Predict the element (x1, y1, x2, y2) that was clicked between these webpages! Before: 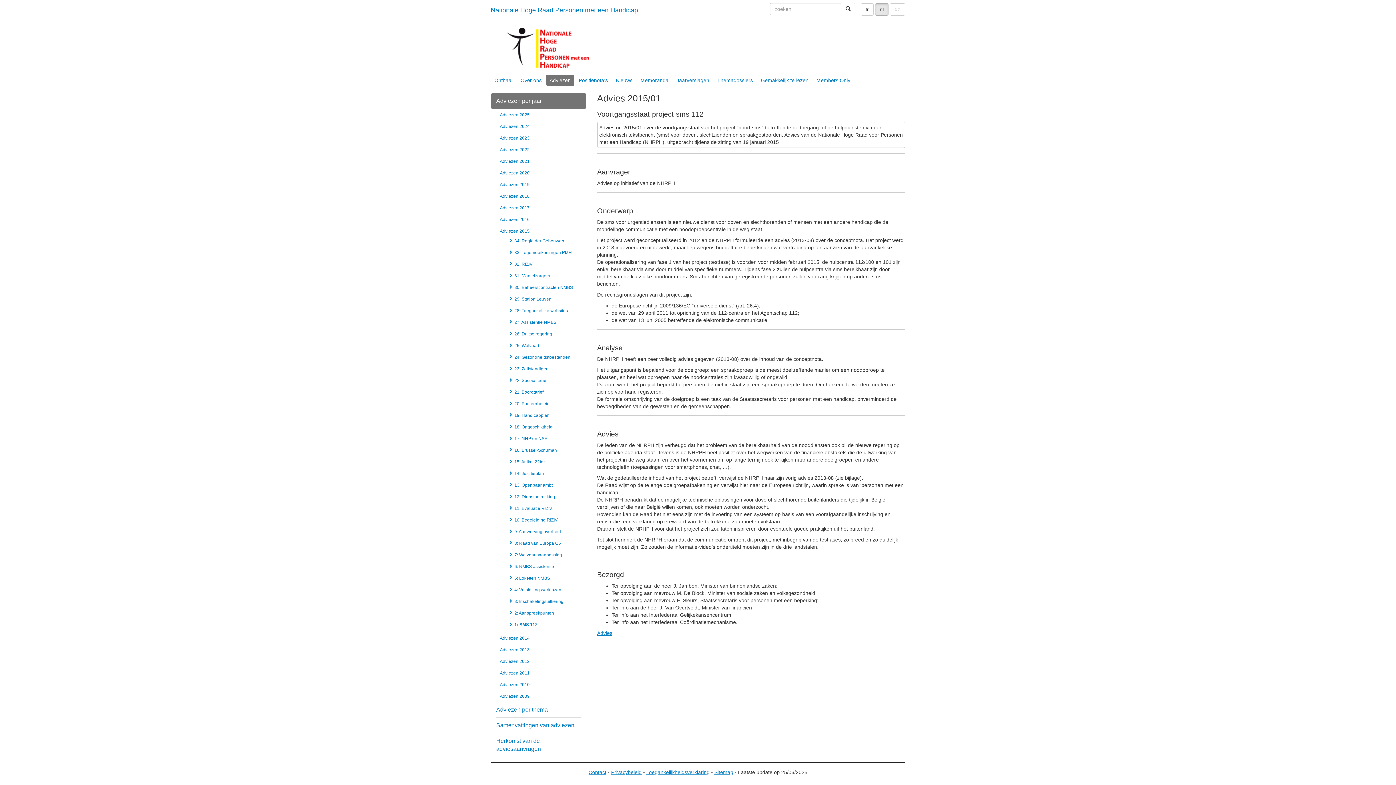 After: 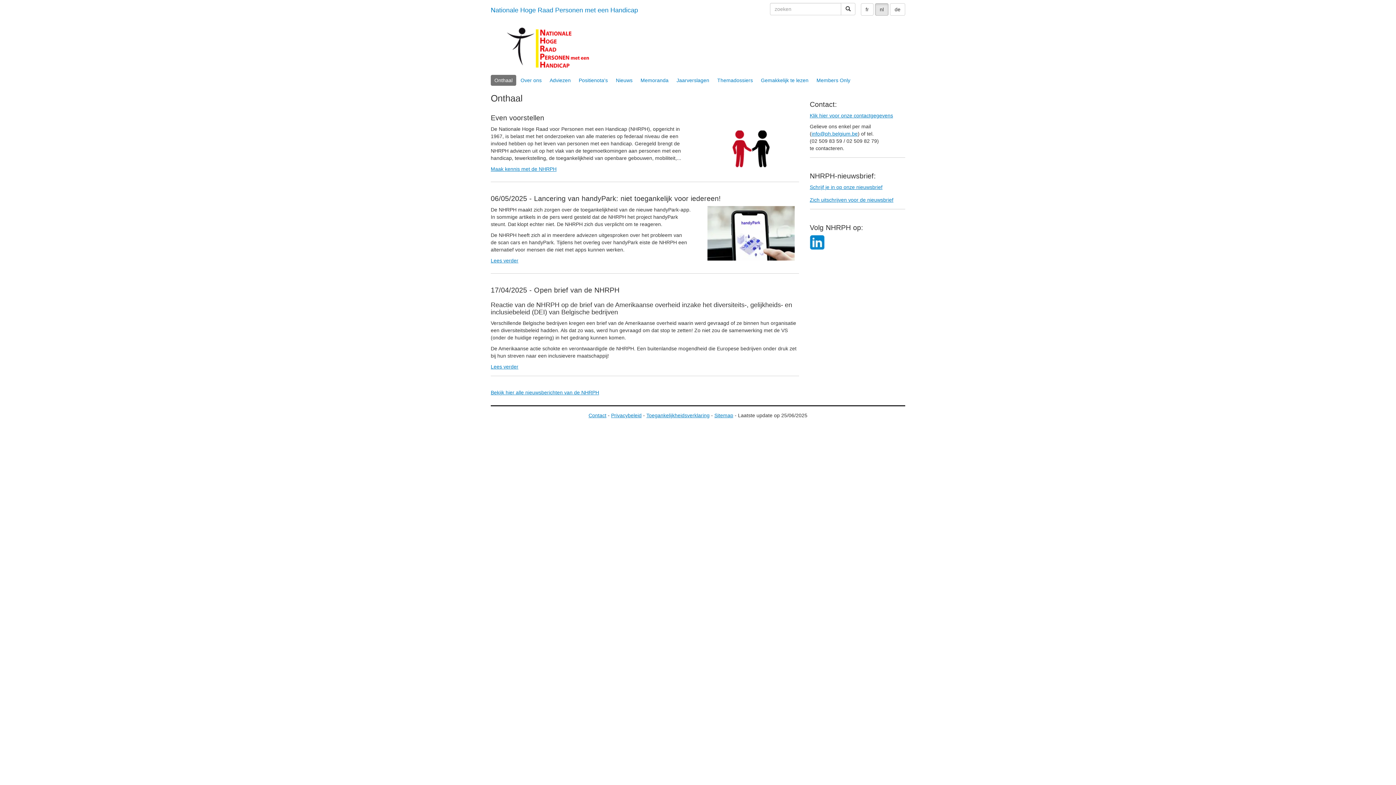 Action: bbox: (506, 43, 590, 50) label:  